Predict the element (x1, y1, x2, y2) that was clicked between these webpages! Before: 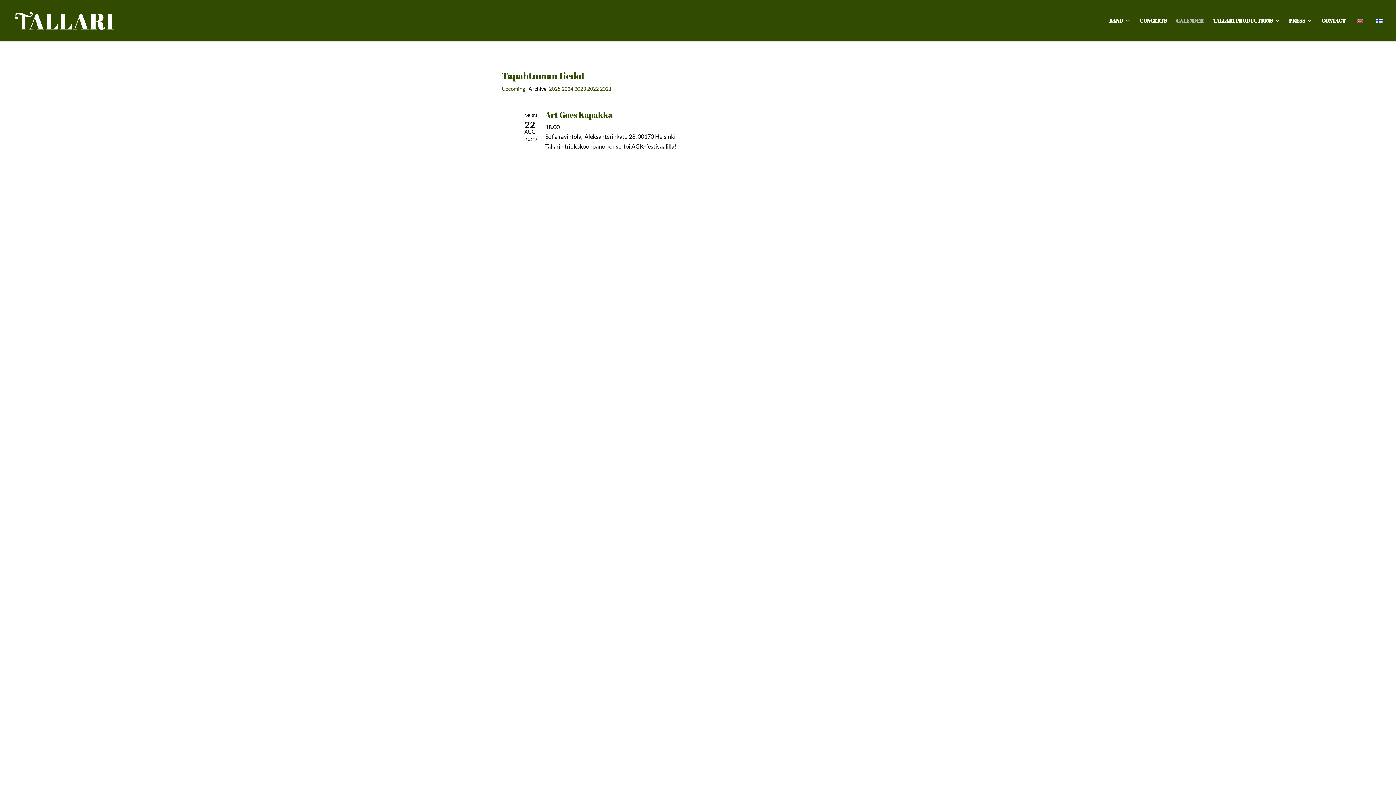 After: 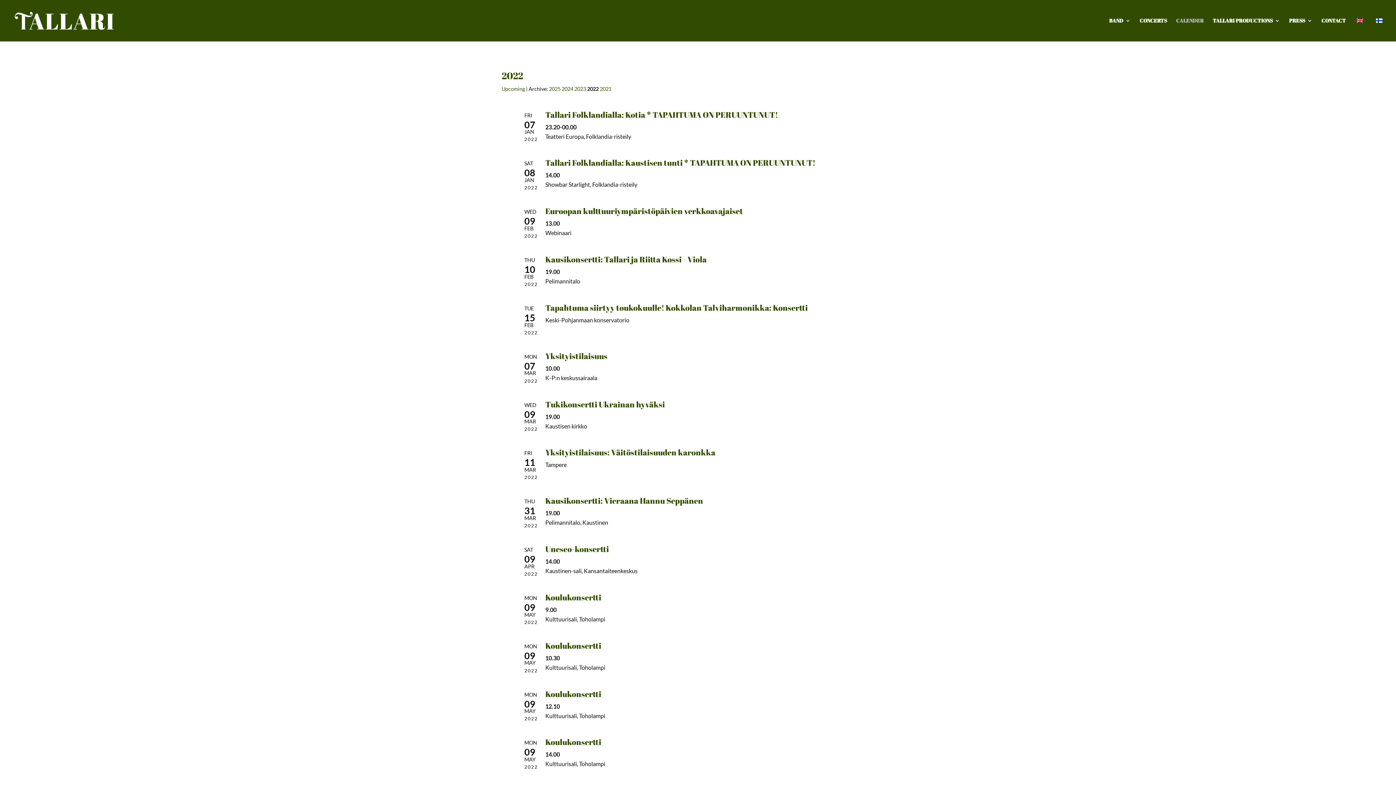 Action: label: 2022 bbox: (587, 85, 598, 92)